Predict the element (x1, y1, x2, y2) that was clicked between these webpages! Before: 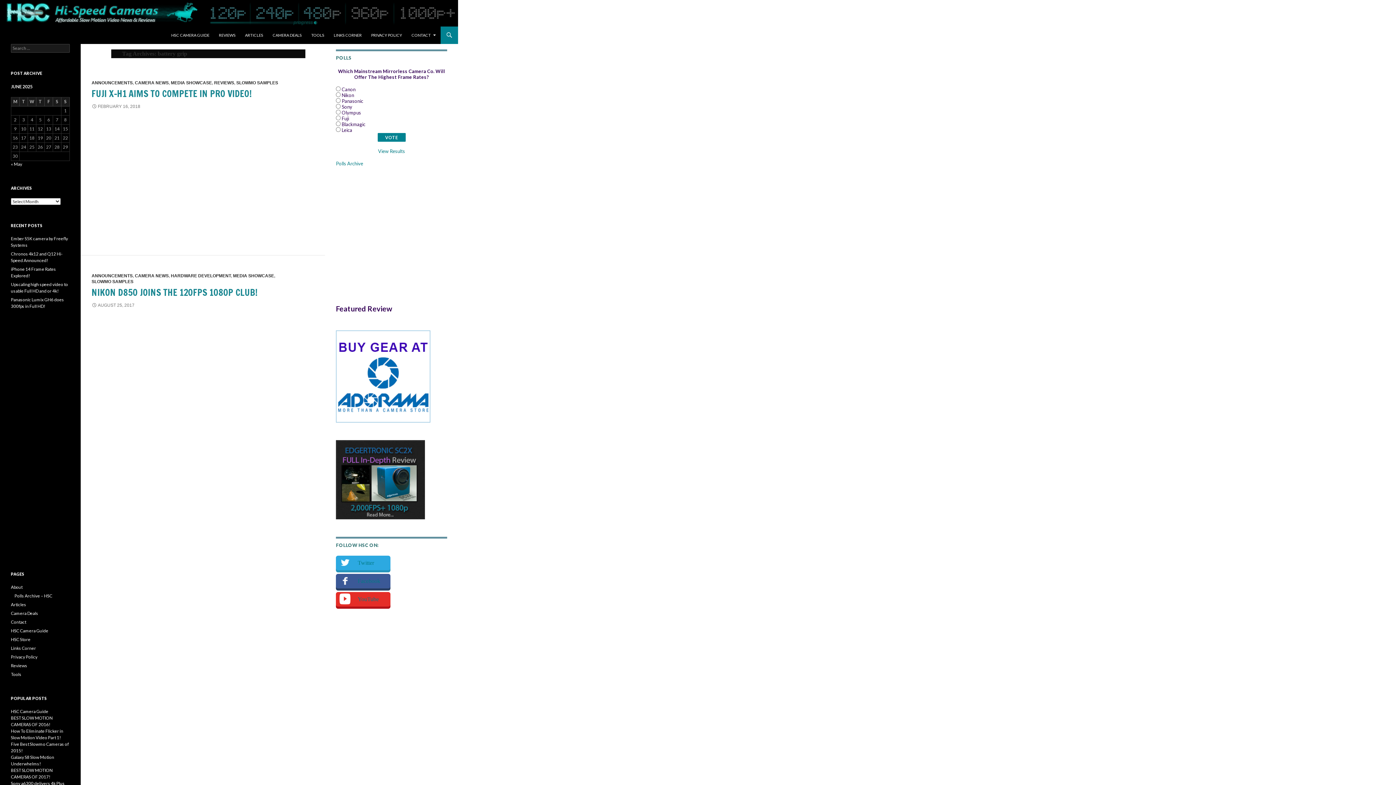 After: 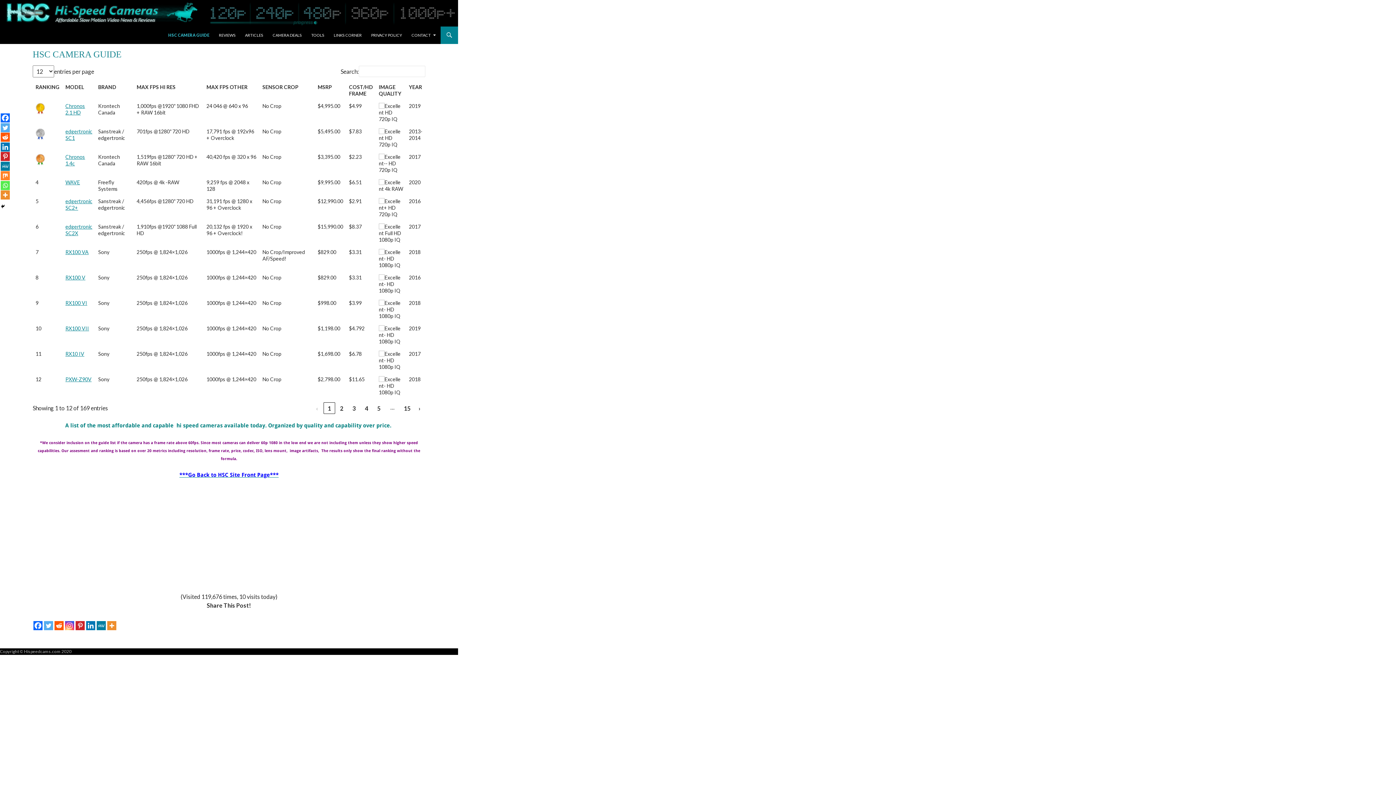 Action: bbox: (10, 709, 48, 714) label: HSC Camera Guide